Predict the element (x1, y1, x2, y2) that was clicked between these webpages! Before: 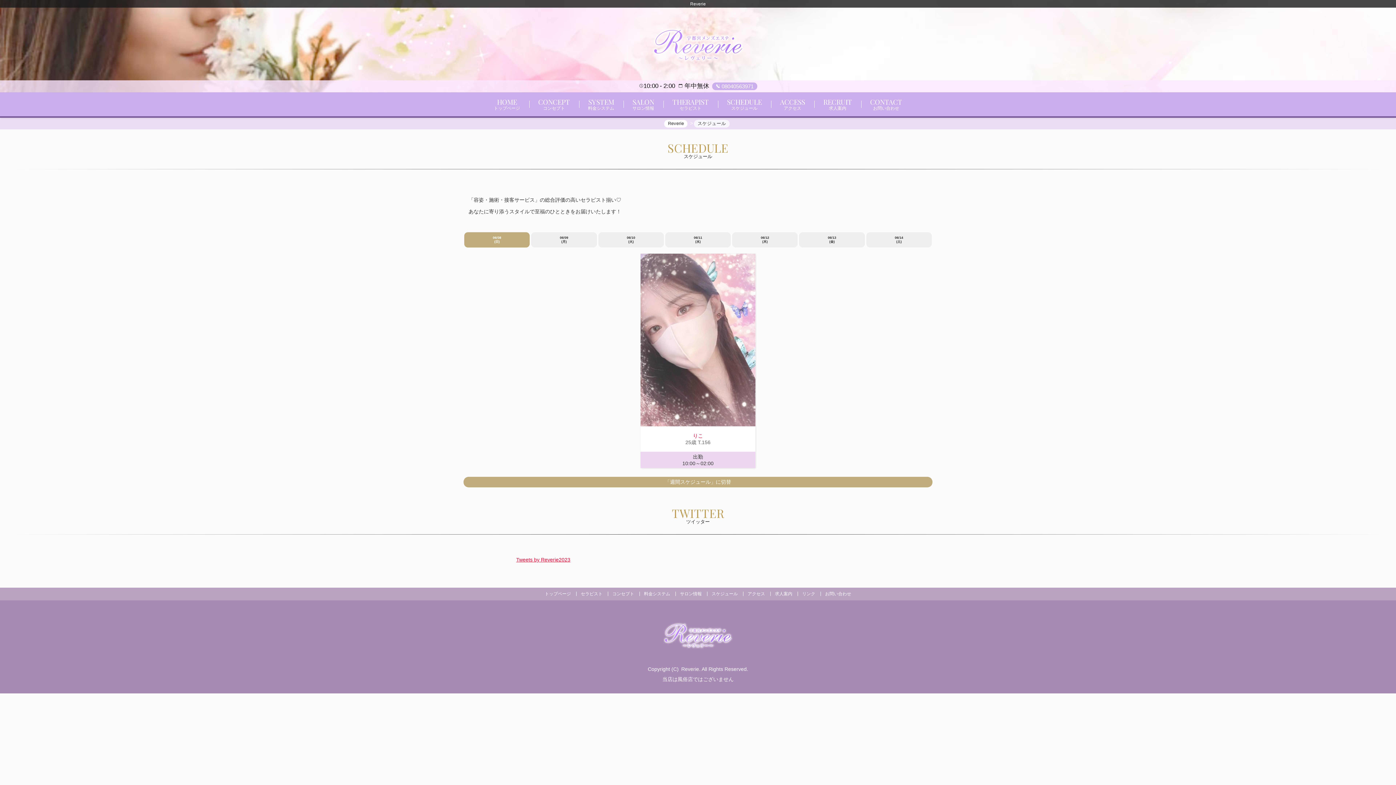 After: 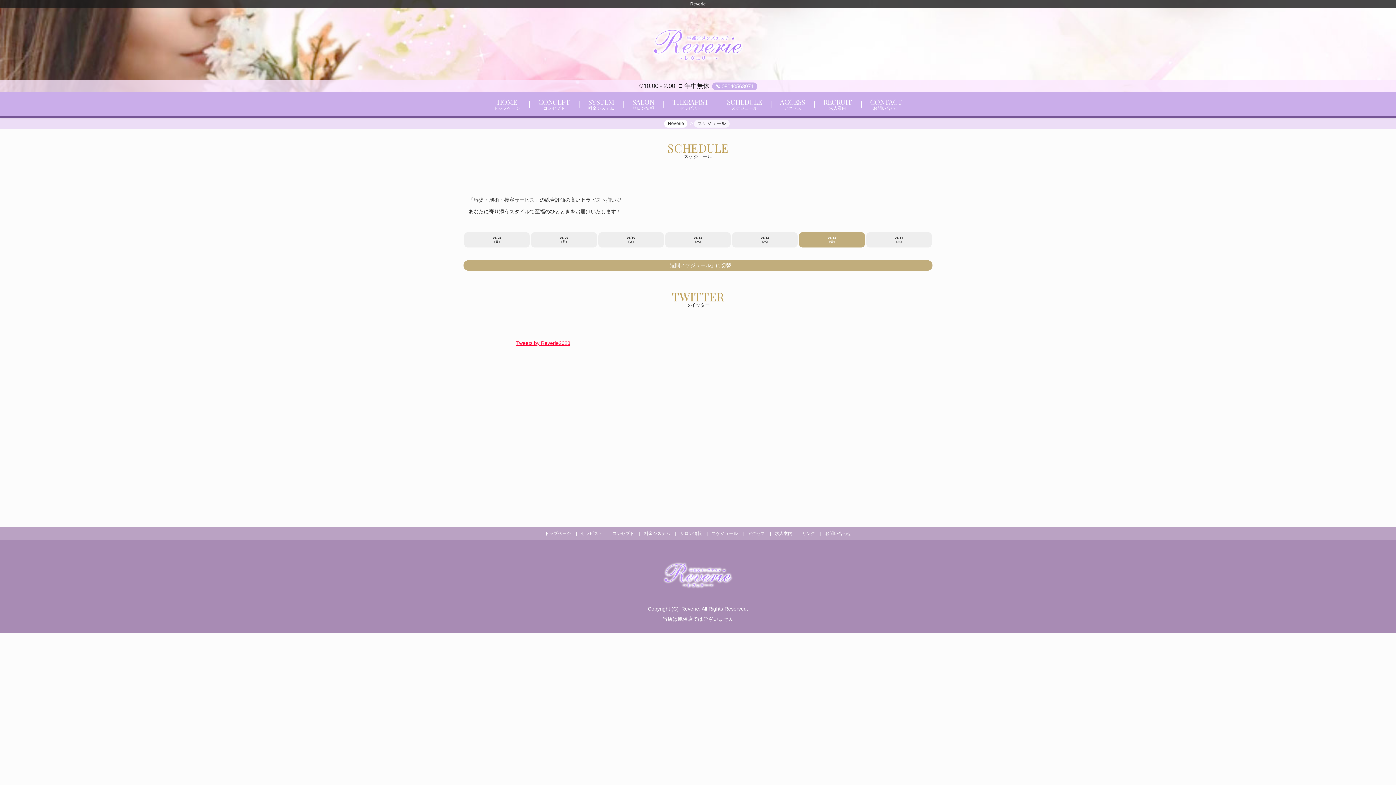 Action: bbox: (799, 232, 864, 247) label: 06/13
(金)